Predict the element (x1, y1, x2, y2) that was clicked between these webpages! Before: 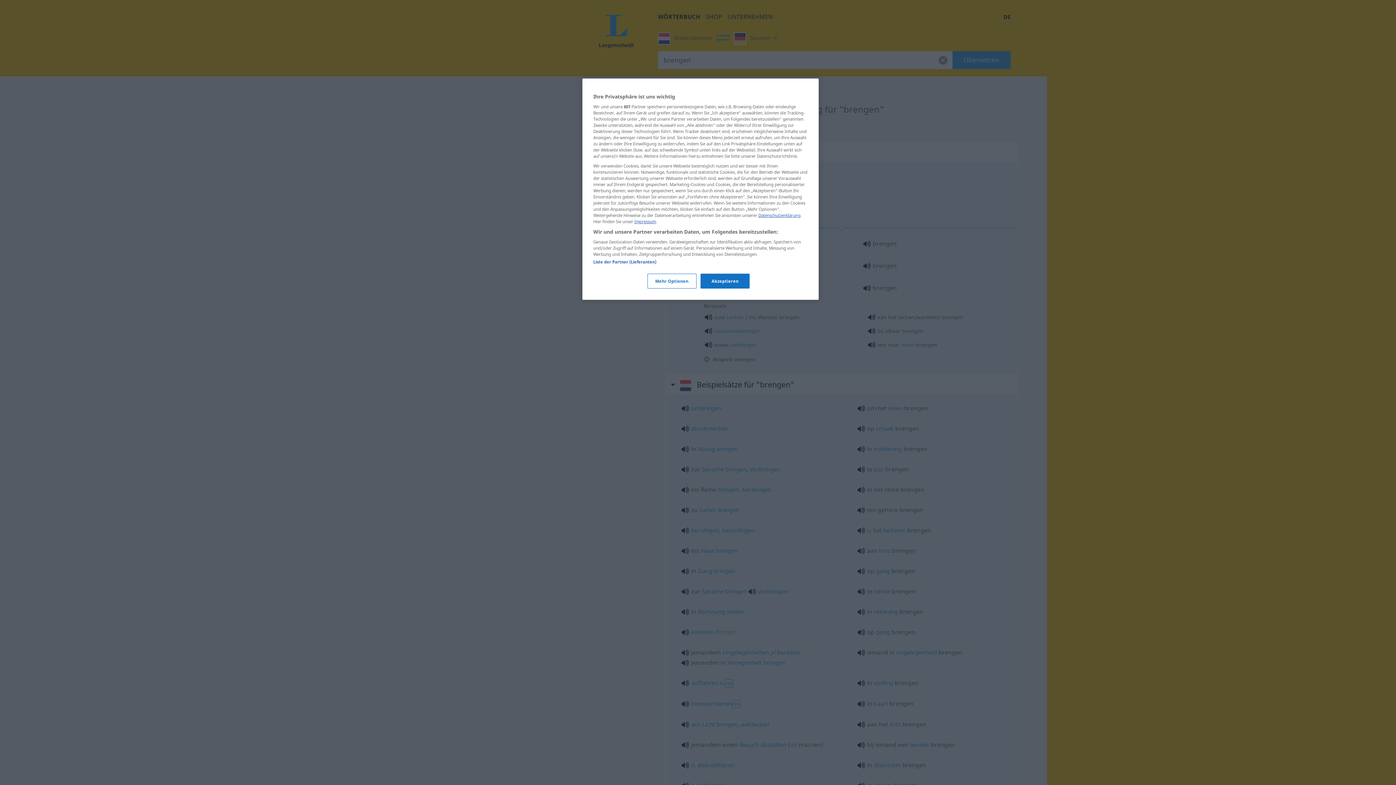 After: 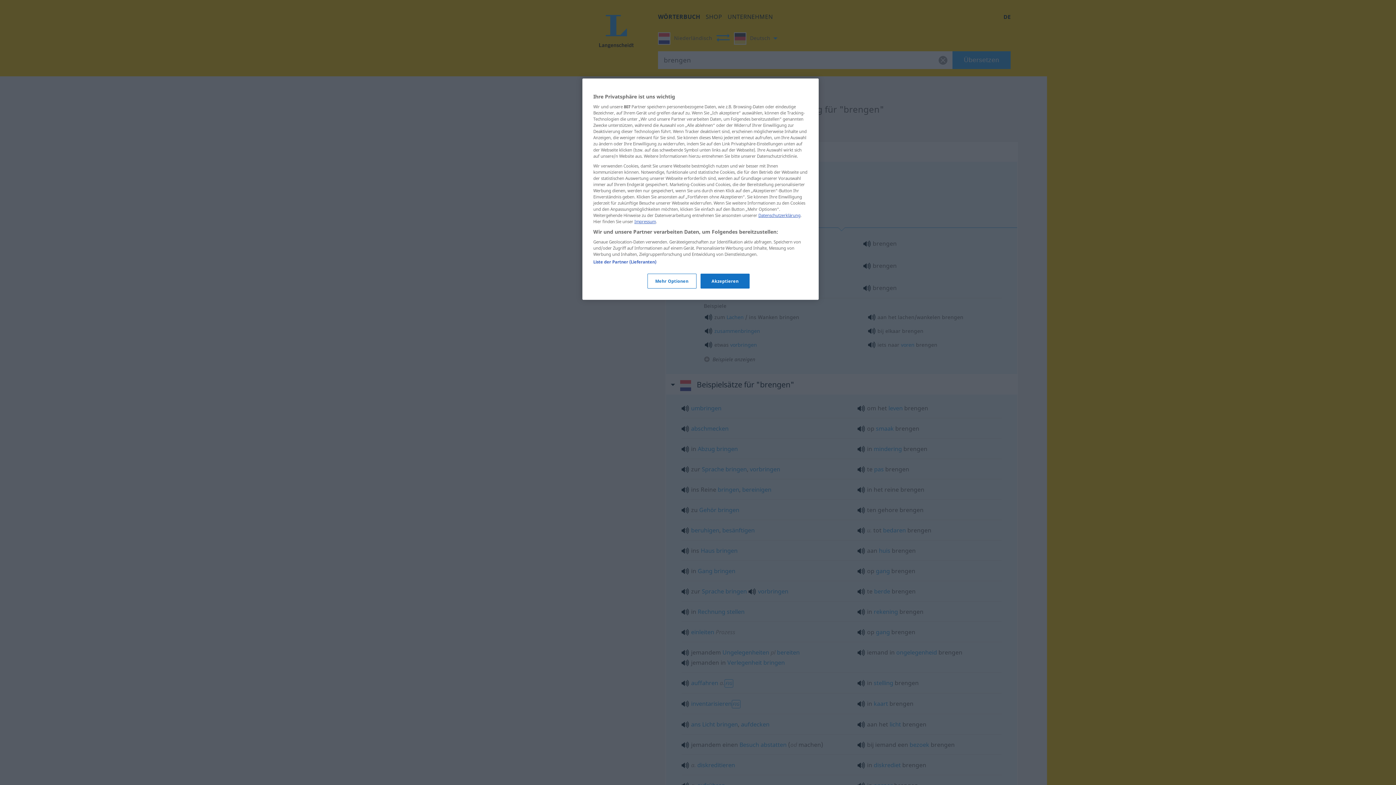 Action: bbox: (634, 218, 656, 224) label: Impressum